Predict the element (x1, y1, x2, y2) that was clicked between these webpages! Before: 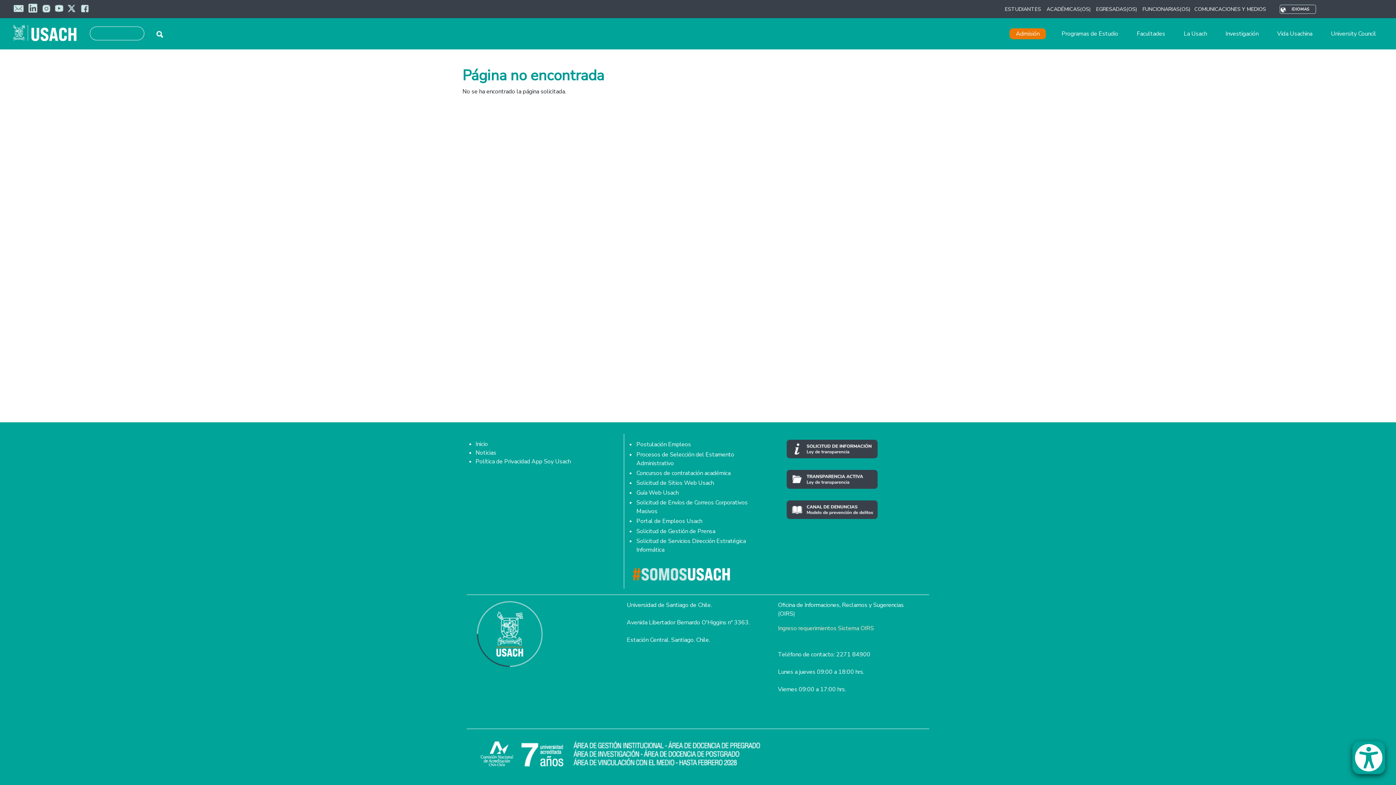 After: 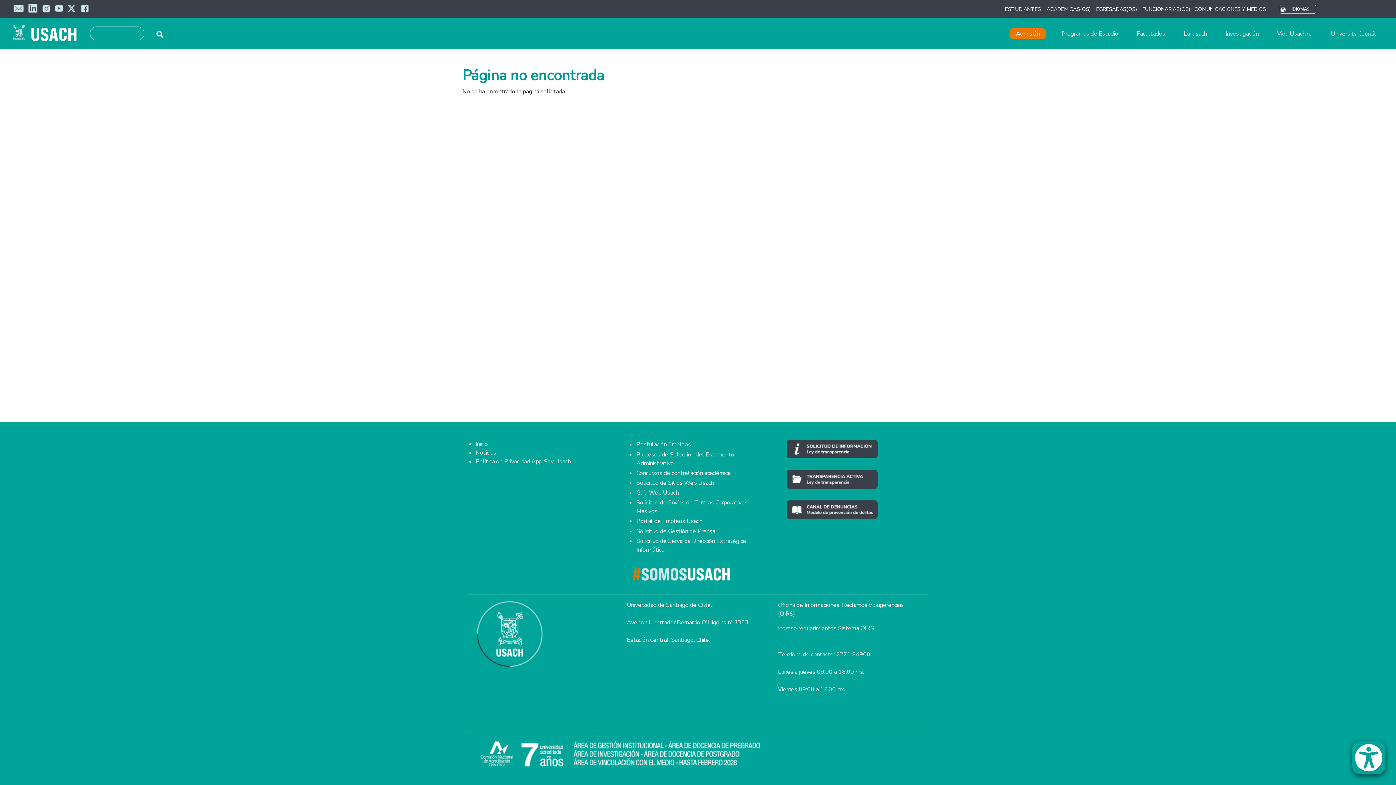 Action: bbox: (41, 3, 50, 11)